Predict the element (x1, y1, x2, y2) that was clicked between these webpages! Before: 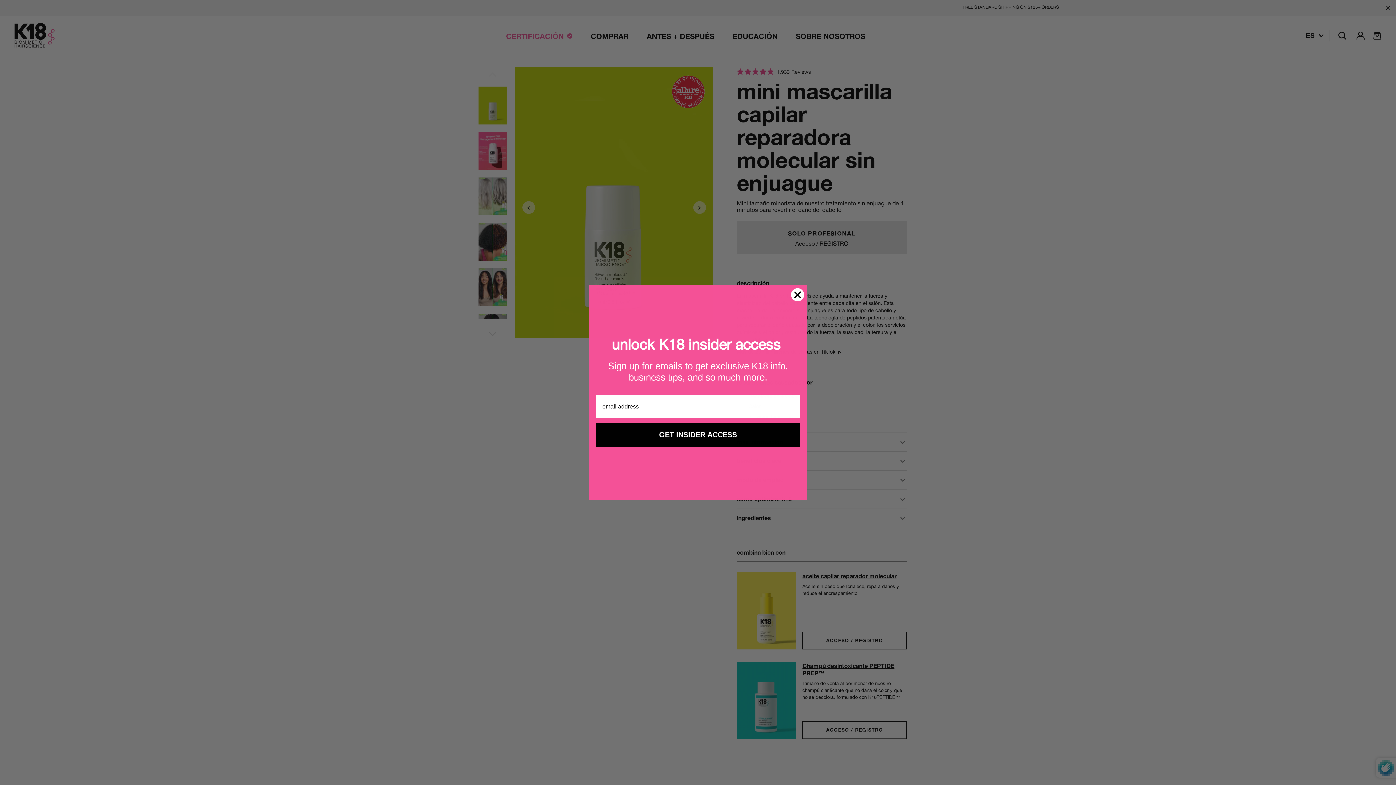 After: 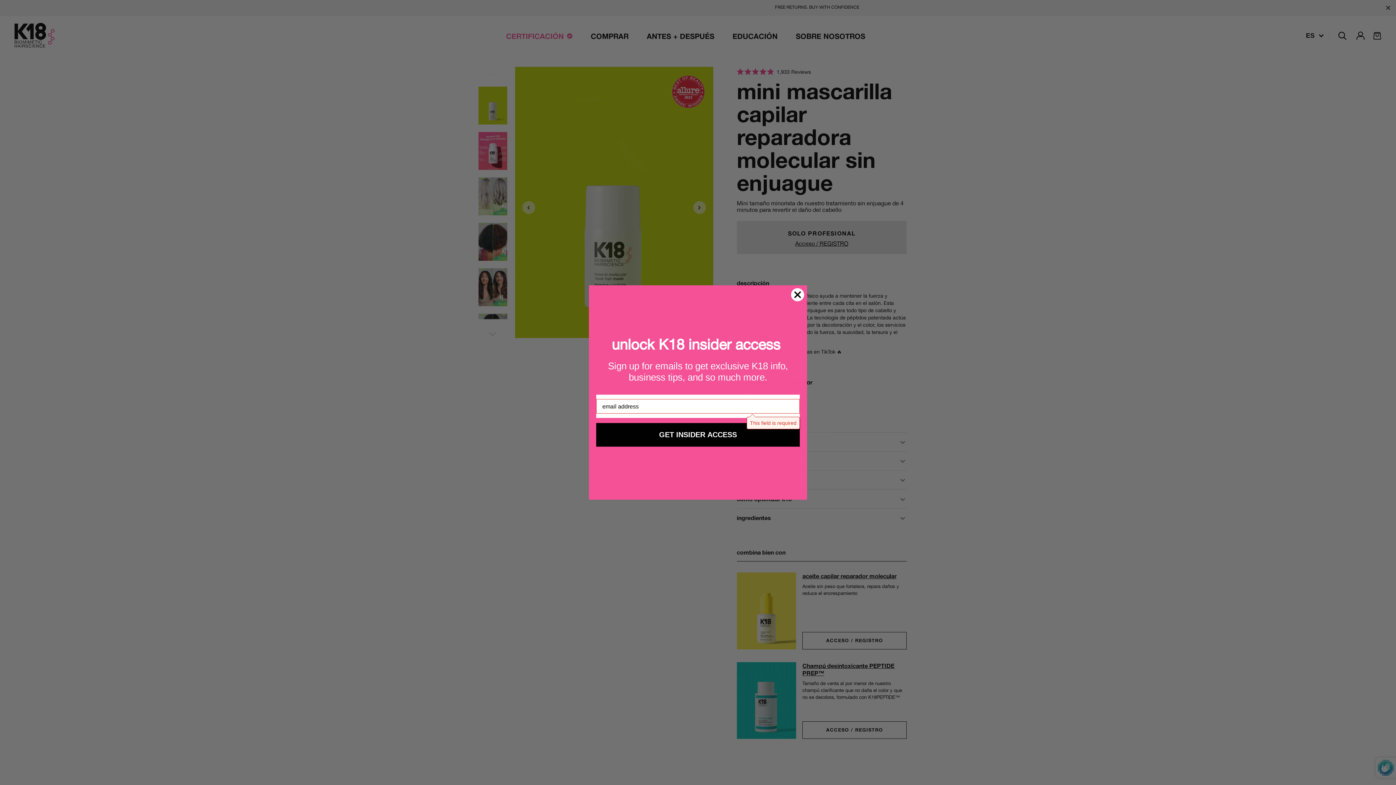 Action: bbox: (596, 423, 800, 446) label: GET INSIDER ACCESS